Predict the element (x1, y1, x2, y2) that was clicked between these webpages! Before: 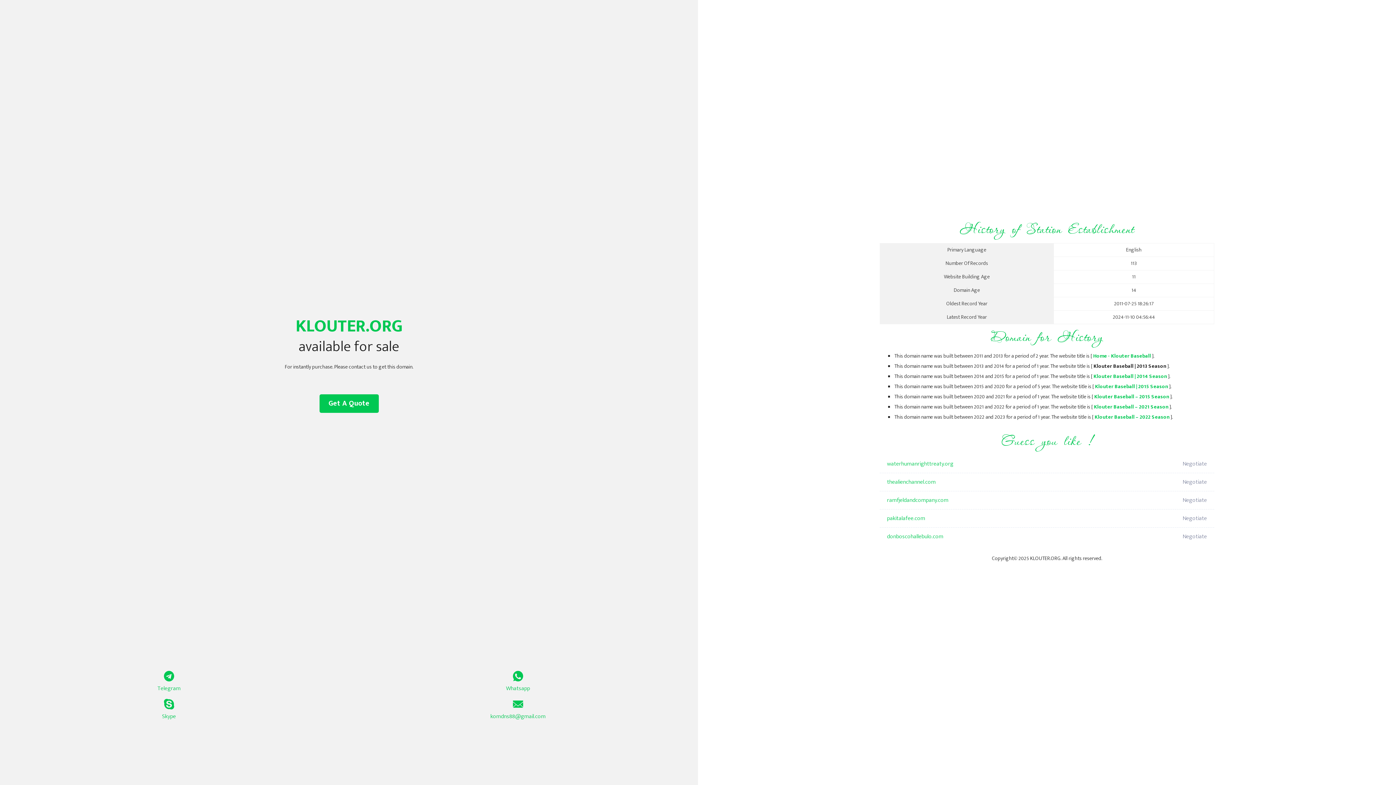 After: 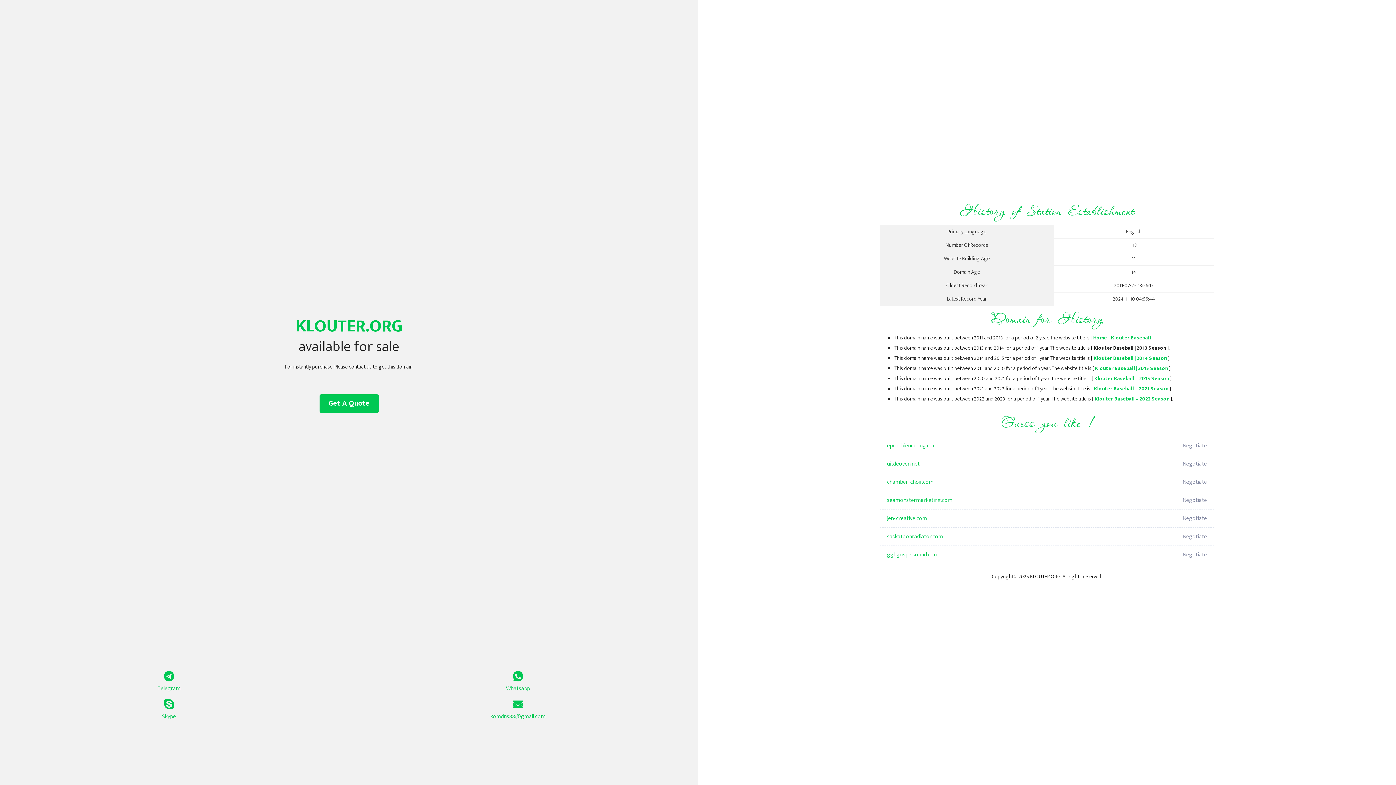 Action: label: Klouter Baseball – 2021 Season bbox: (1094, 402, 1168, 411)